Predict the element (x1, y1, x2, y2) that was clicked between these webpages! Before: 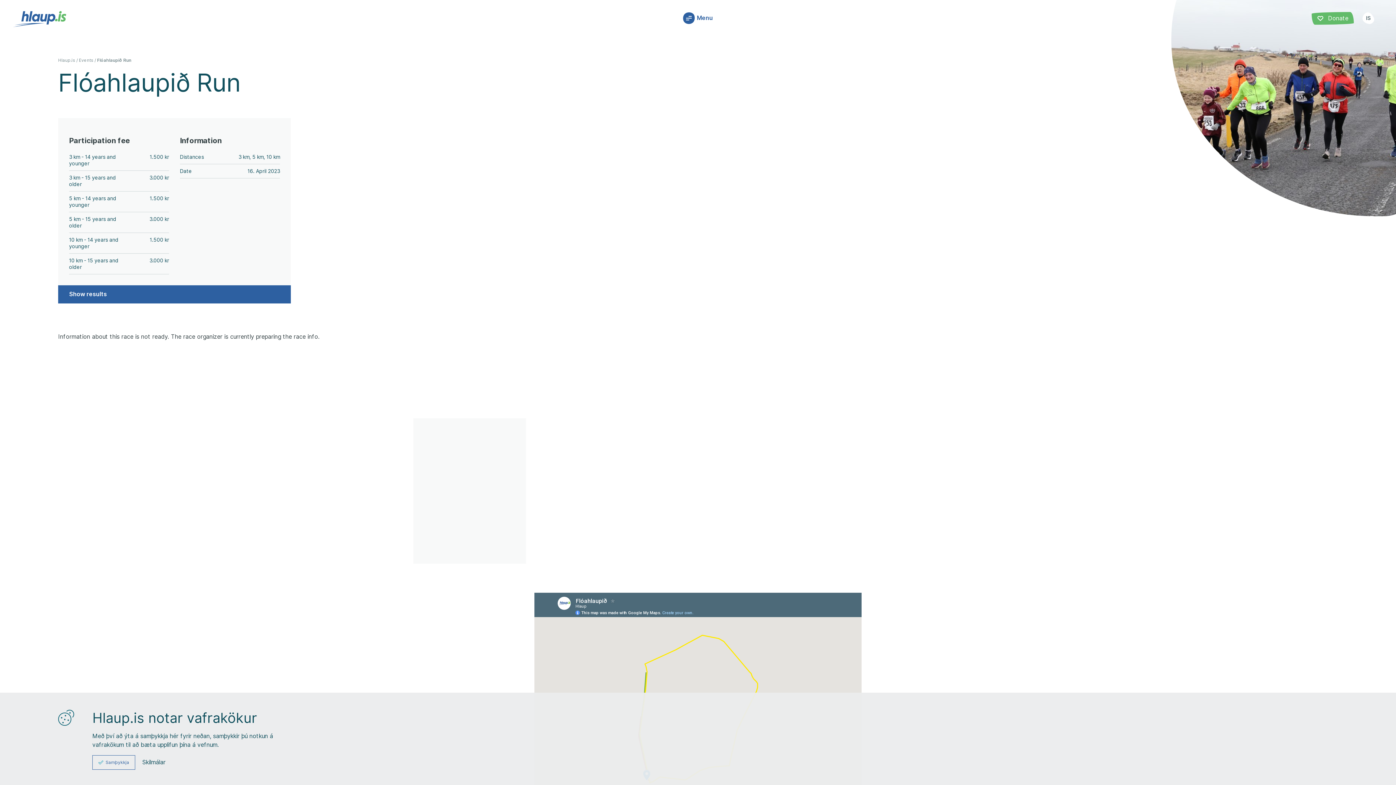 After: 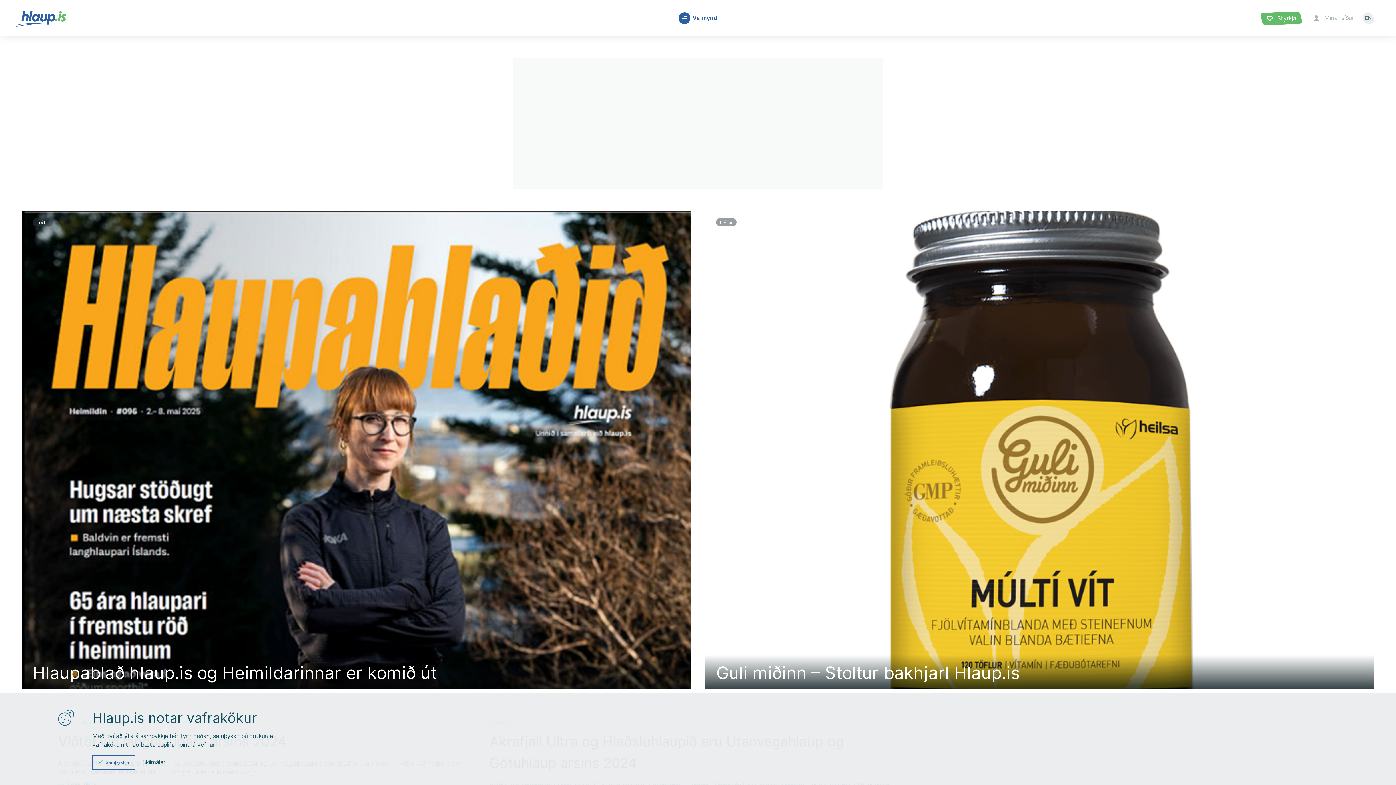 Action: bbox: (1362, 11, 1374, 24) label: IS